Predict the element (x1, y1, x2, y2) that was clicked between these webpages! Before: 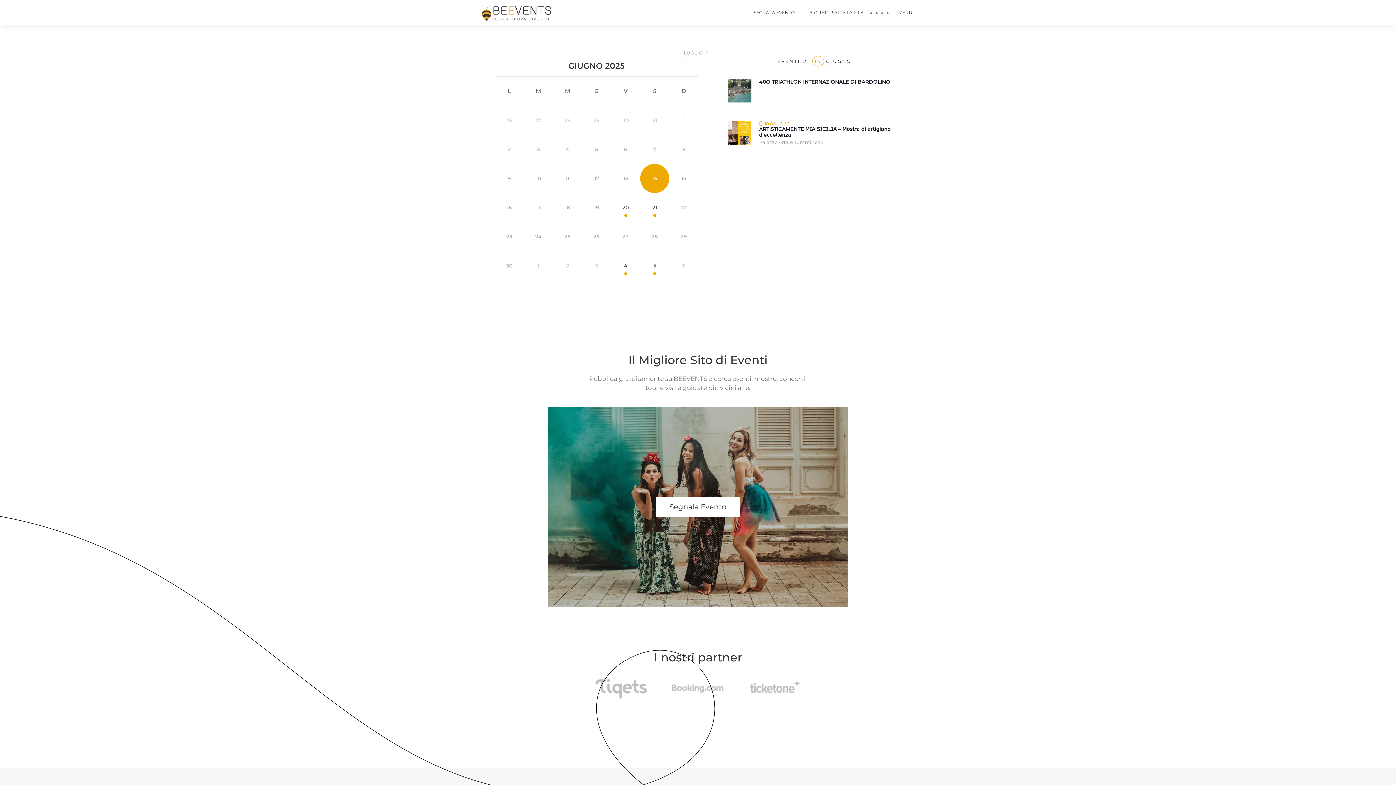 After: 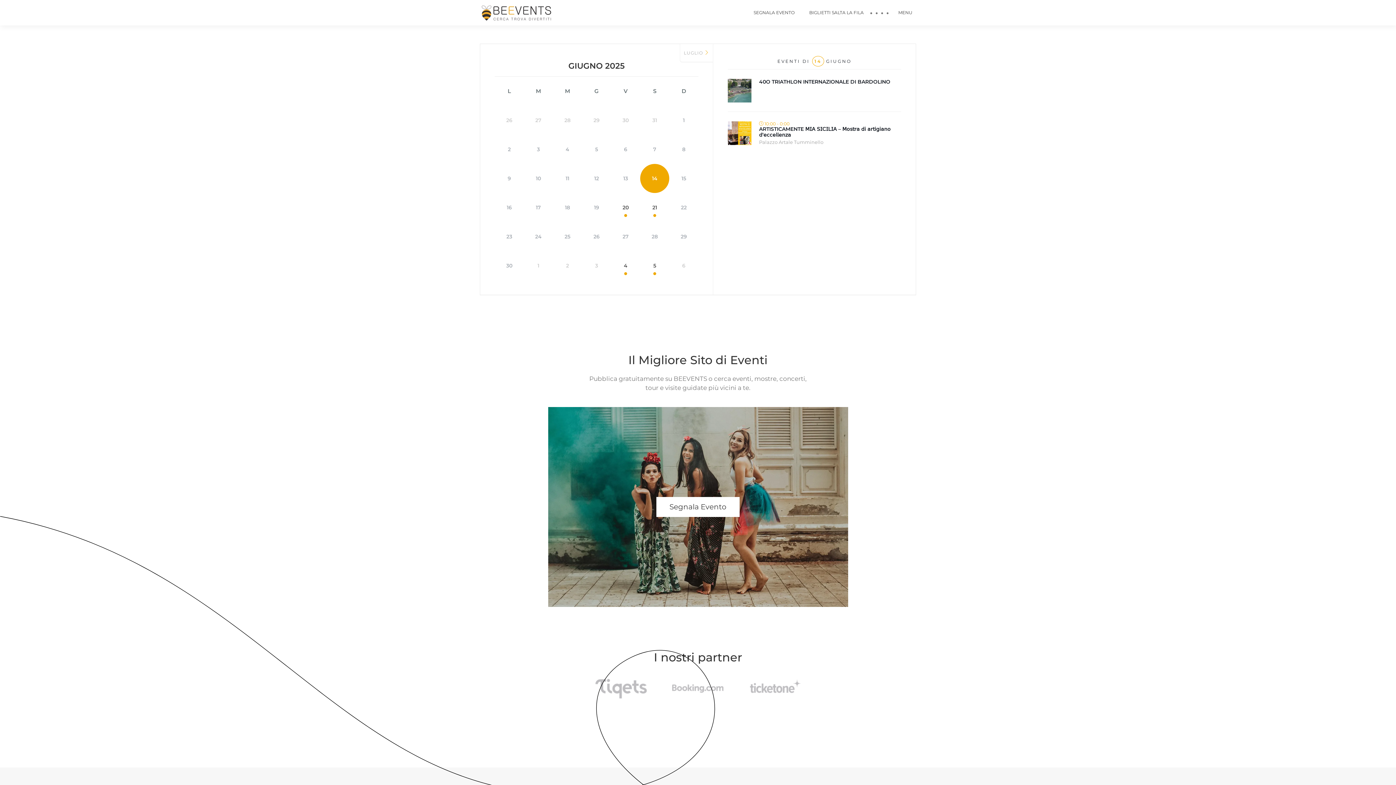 Action: bbox: (480, 3, 552, 21) label: Back to home